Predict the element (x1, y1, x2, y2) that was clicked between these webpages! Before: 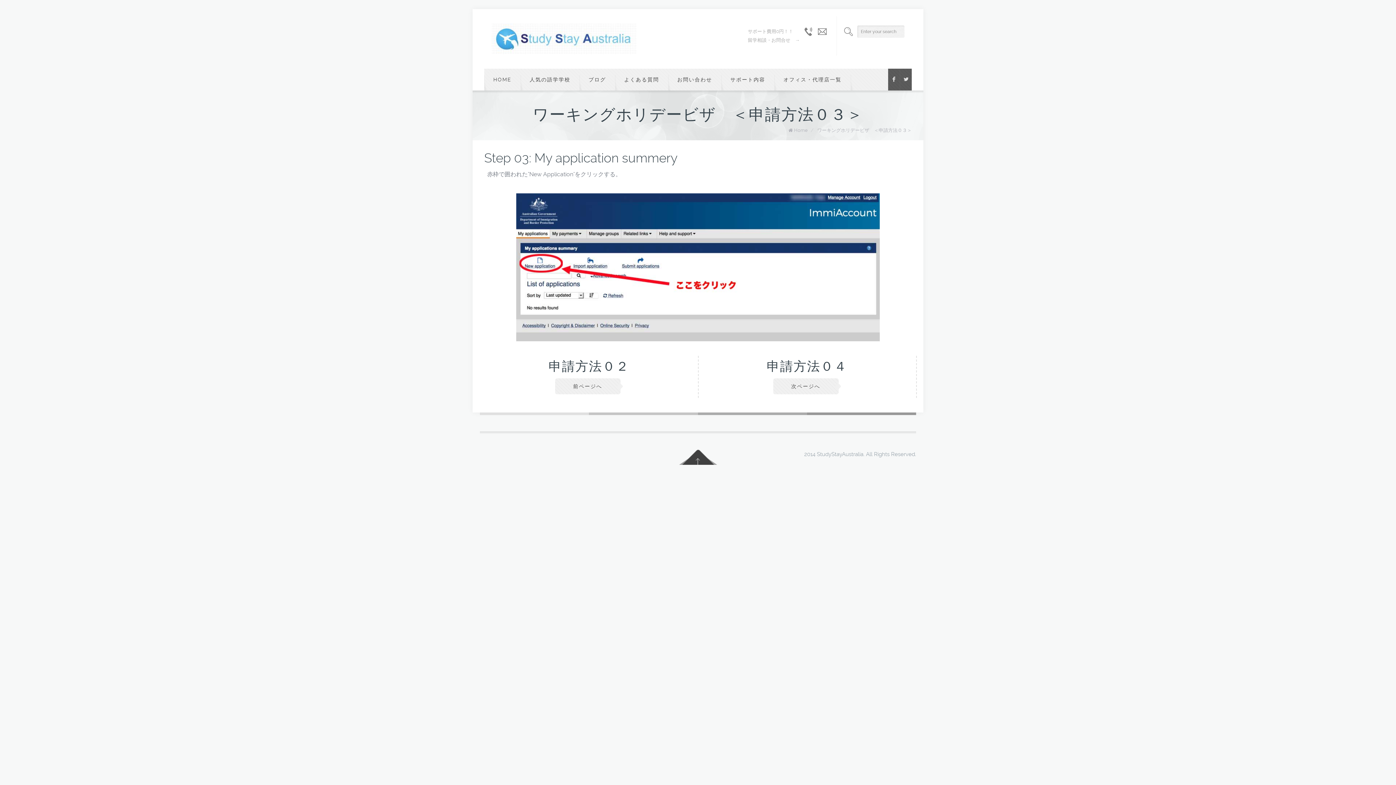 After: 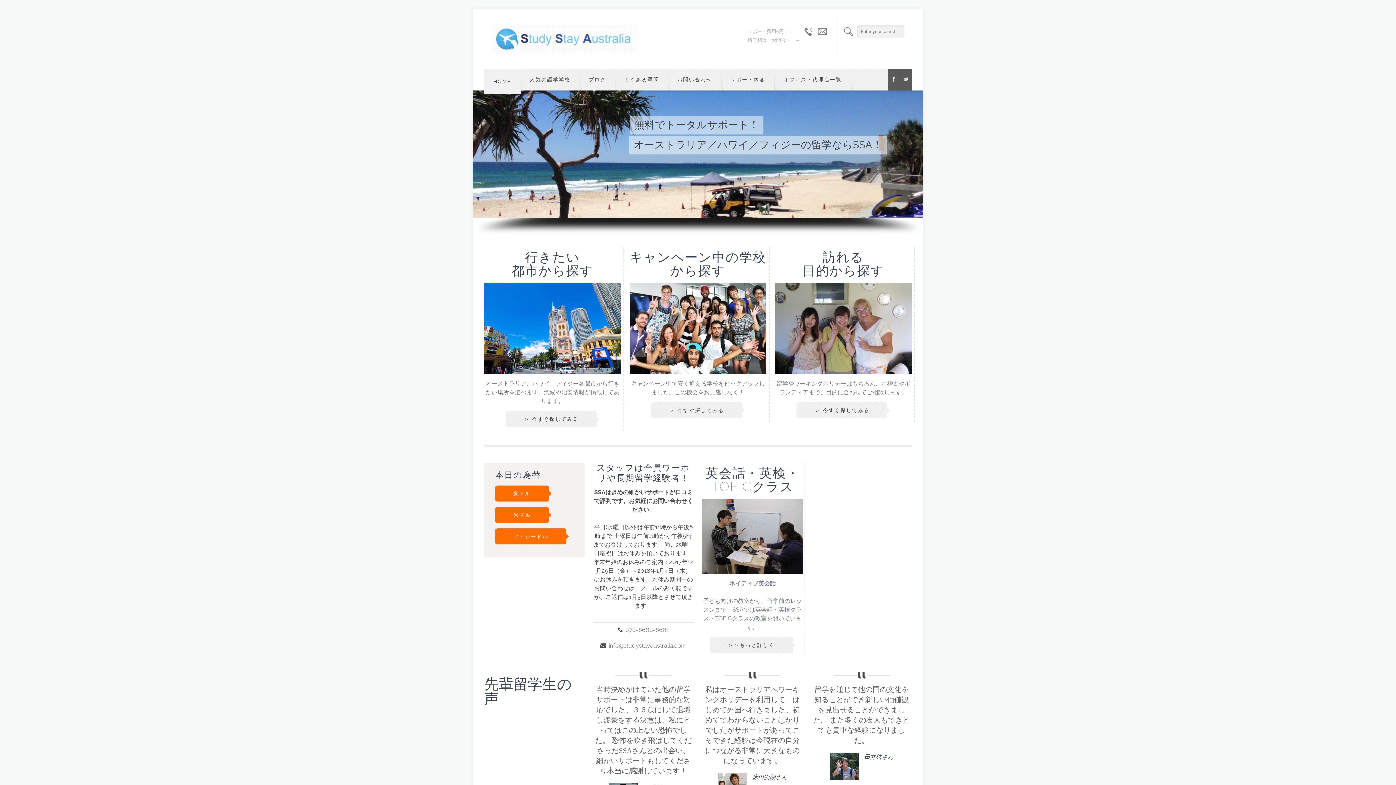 Action: bbox: (491, 23, 636, 54)